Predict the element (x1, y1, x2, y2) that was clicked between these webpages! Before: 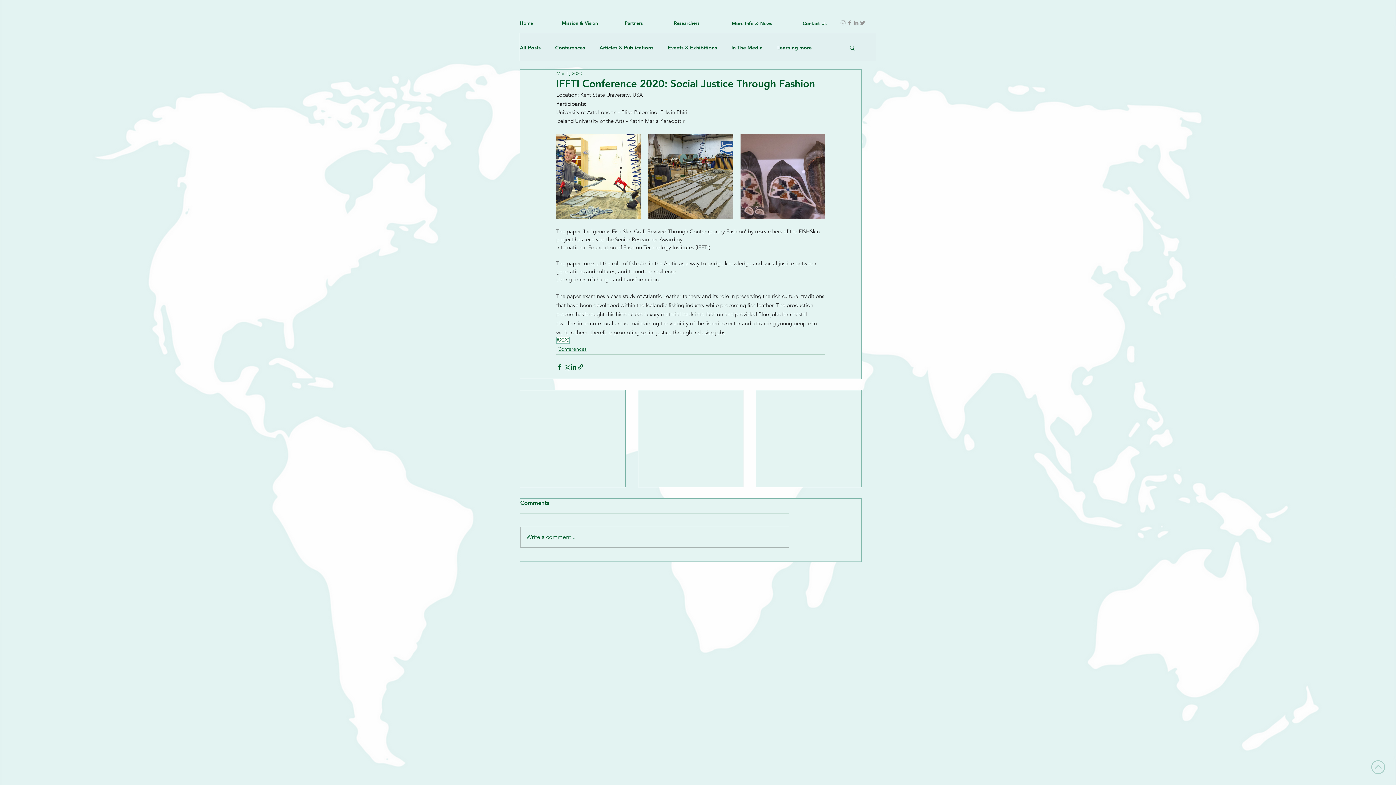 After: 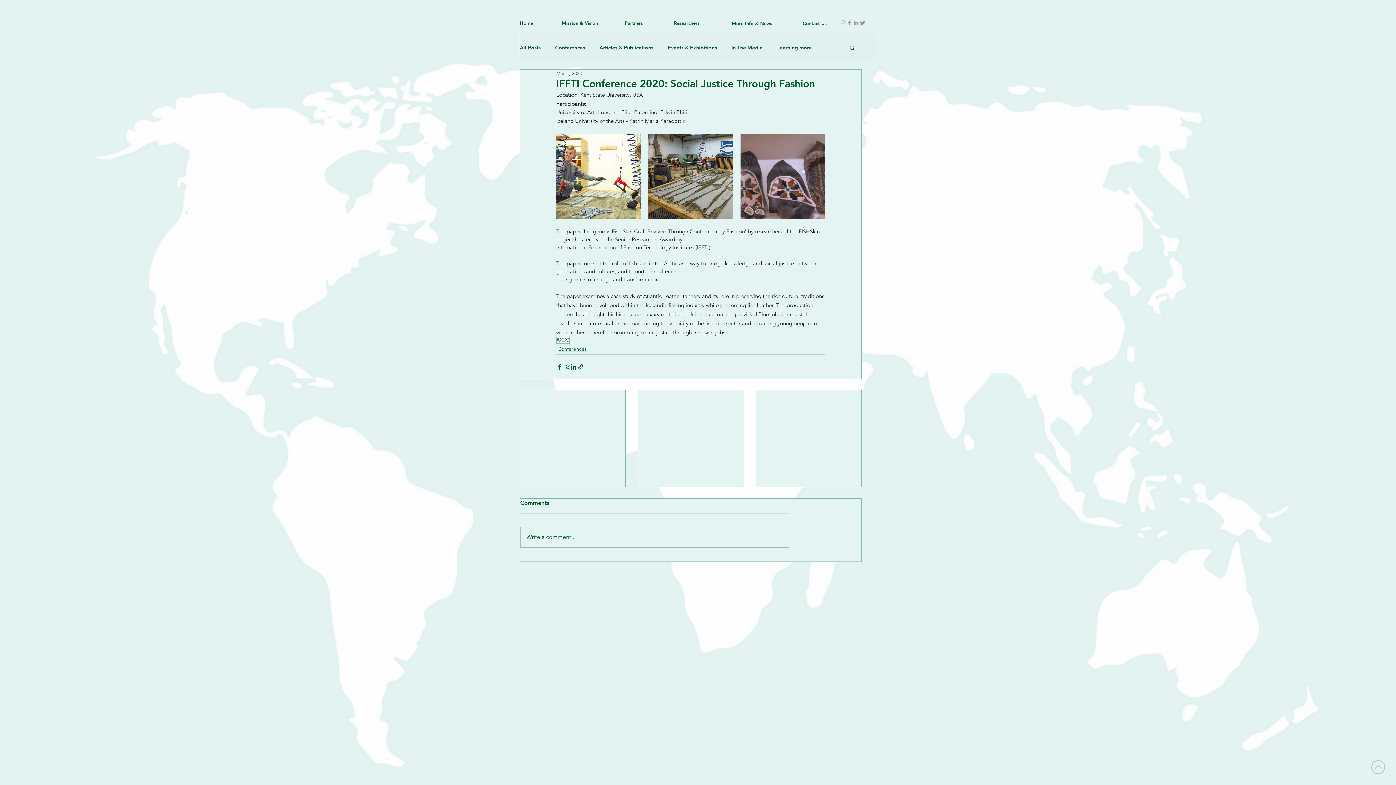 Action: label: Instagram bbox: (840, 19, 846, 26)